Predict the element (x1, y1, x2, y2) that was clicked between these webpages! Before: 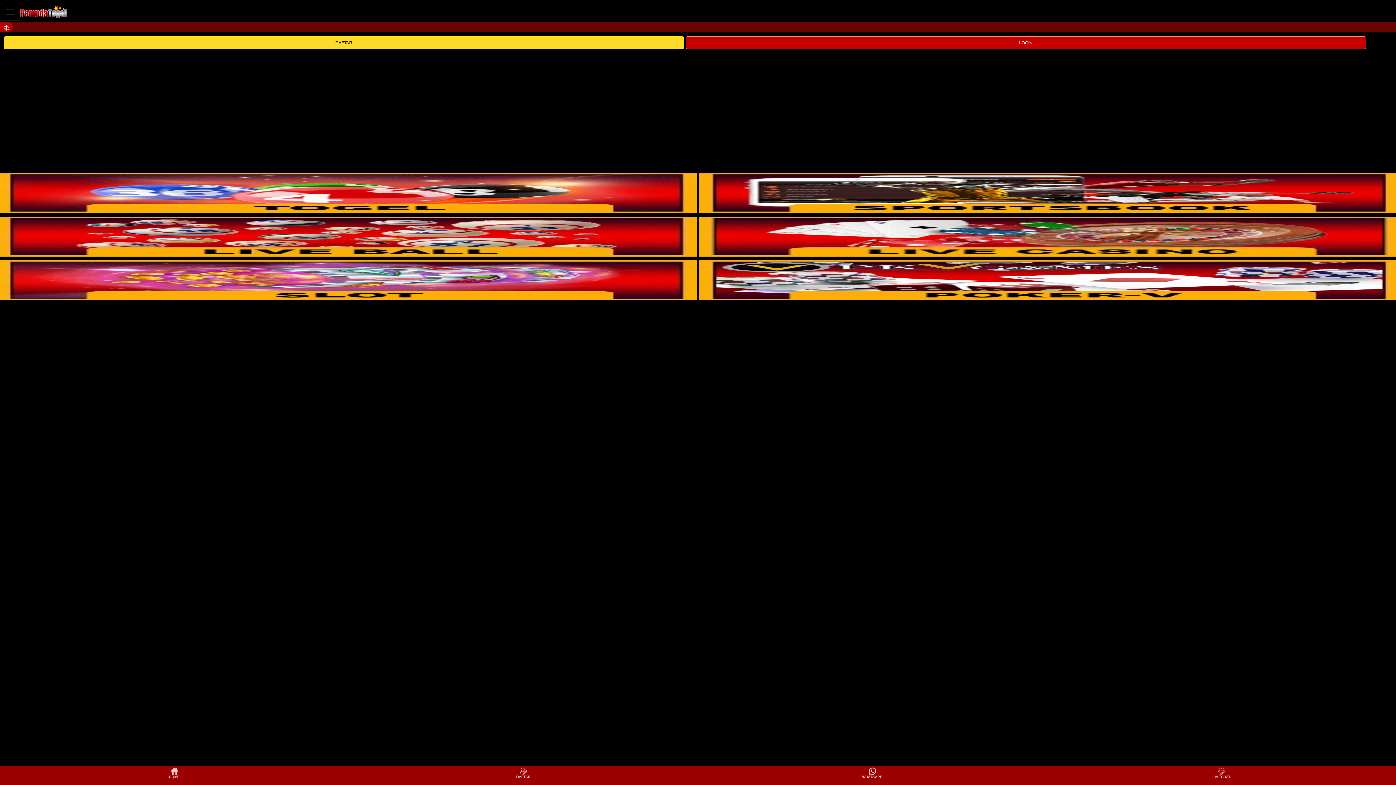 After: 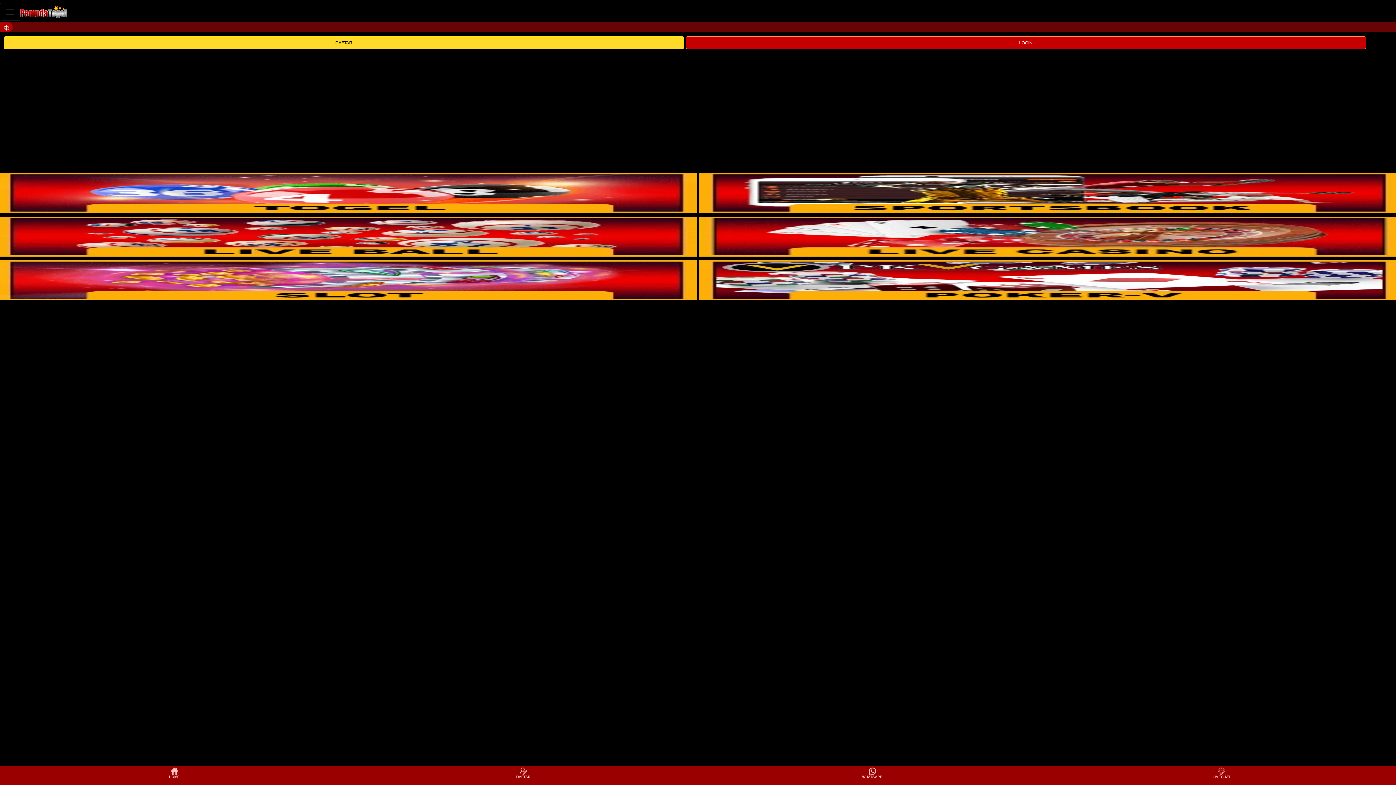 Action: bbox: (20, 2, 66, 20)